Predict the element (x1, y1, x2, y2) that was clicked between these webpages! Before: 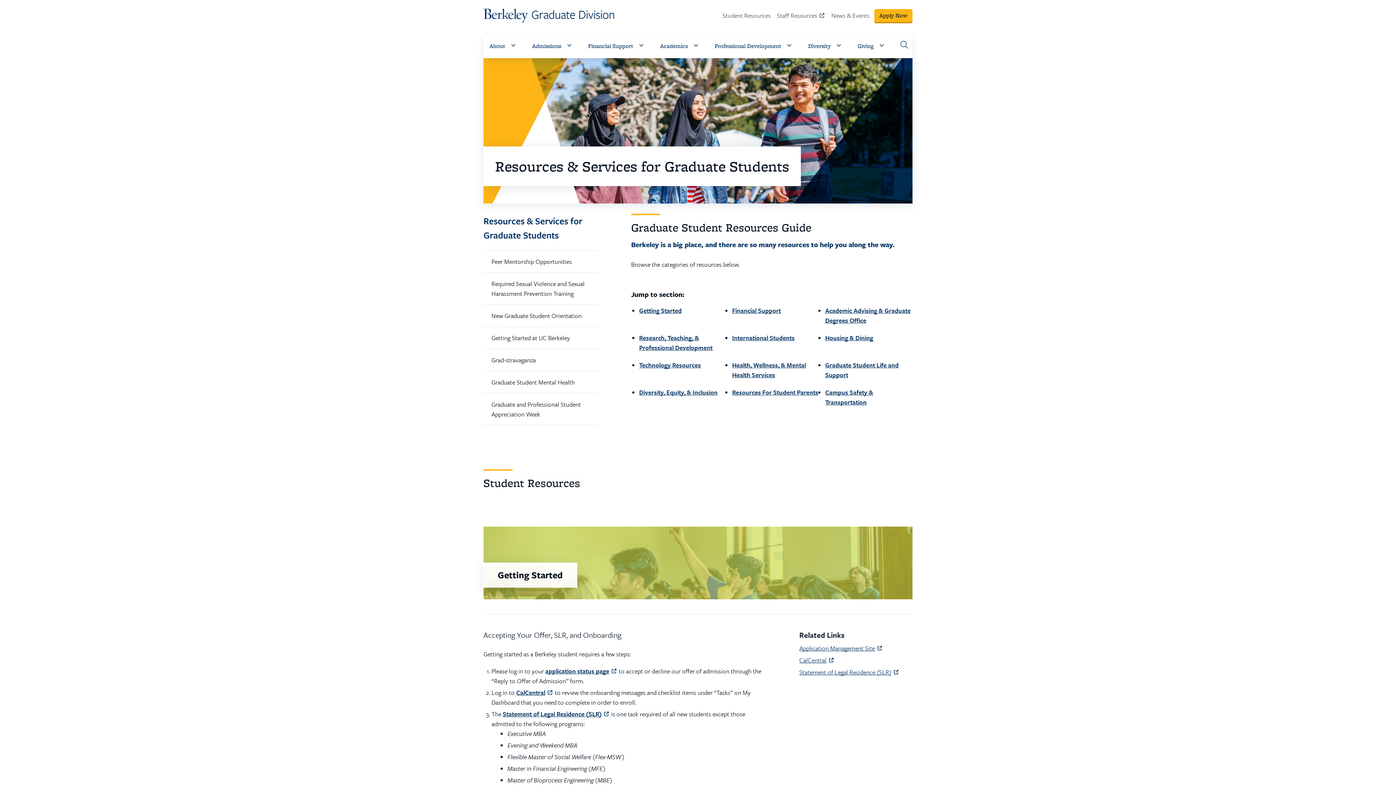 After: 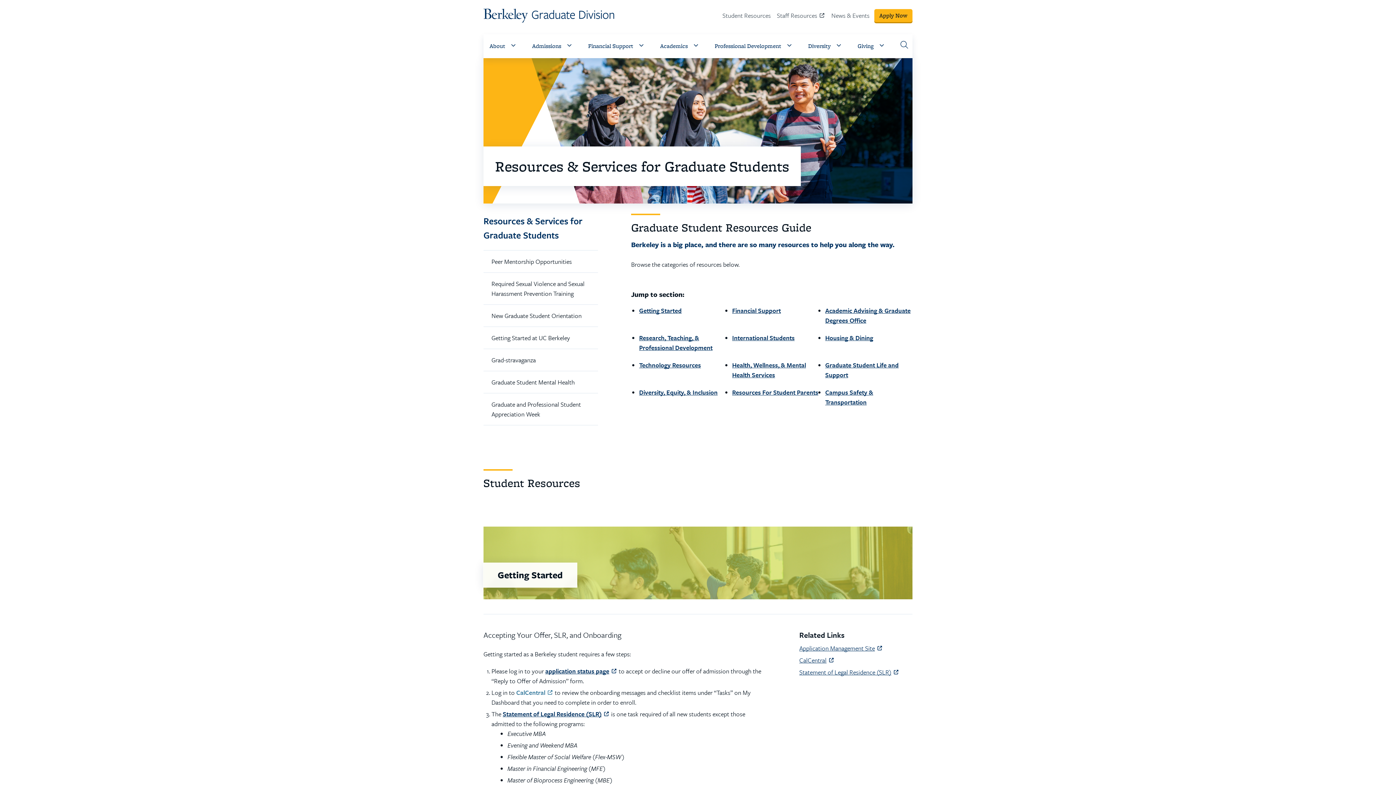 Action: bbox: (516, 688, 553, 697) label: CalCentral
(opens in a new tab)